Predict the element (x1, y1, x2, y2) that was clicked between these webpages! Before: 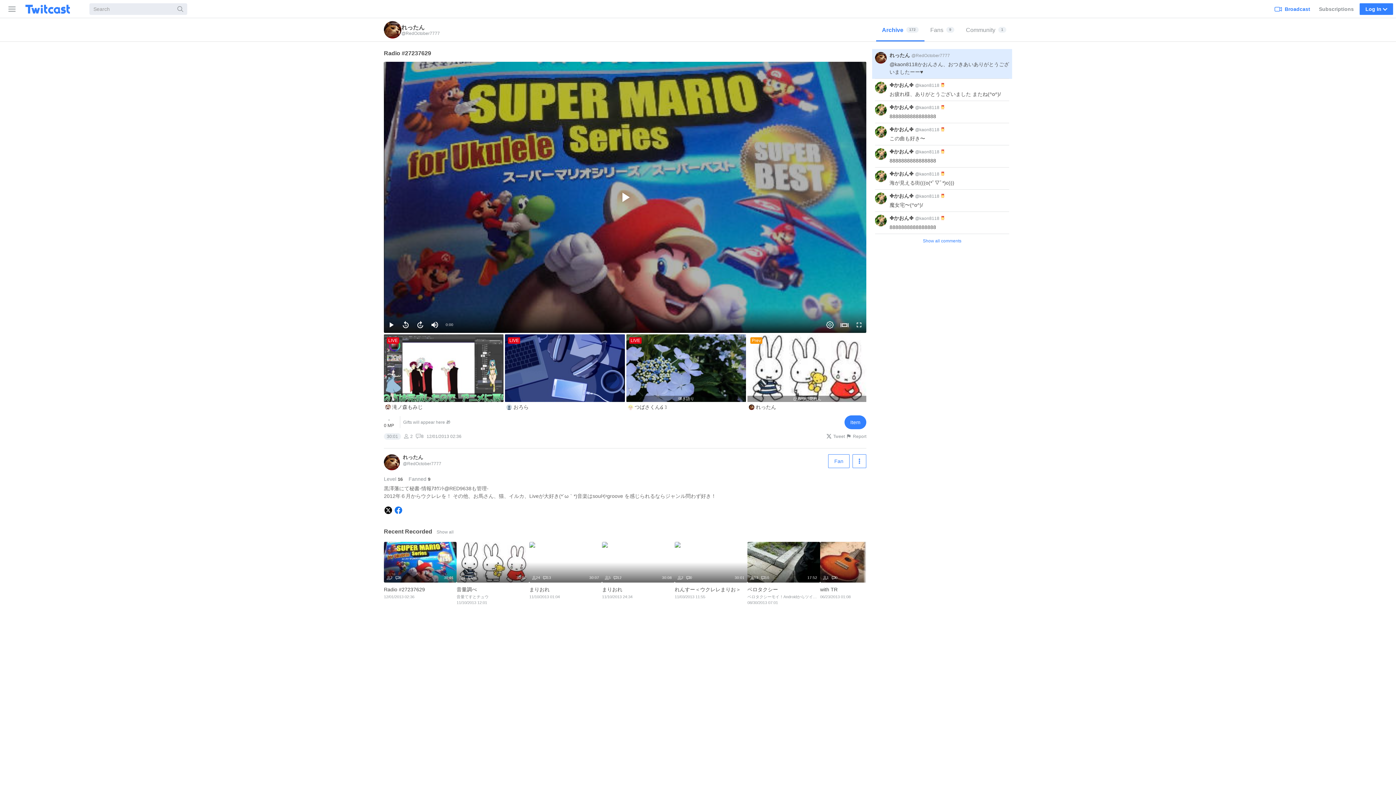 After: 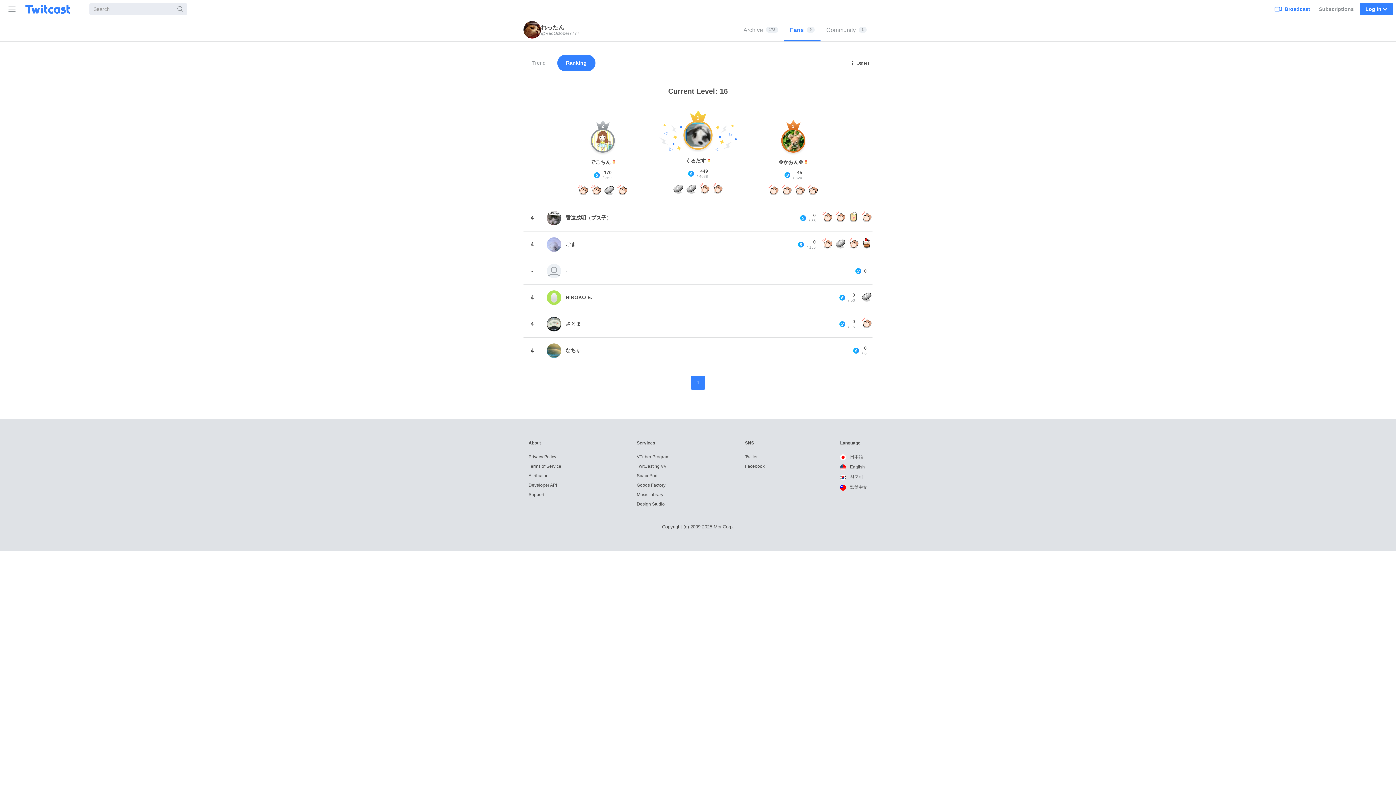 Action: bbox: (924, 18, 960, 41) label: Fans
9